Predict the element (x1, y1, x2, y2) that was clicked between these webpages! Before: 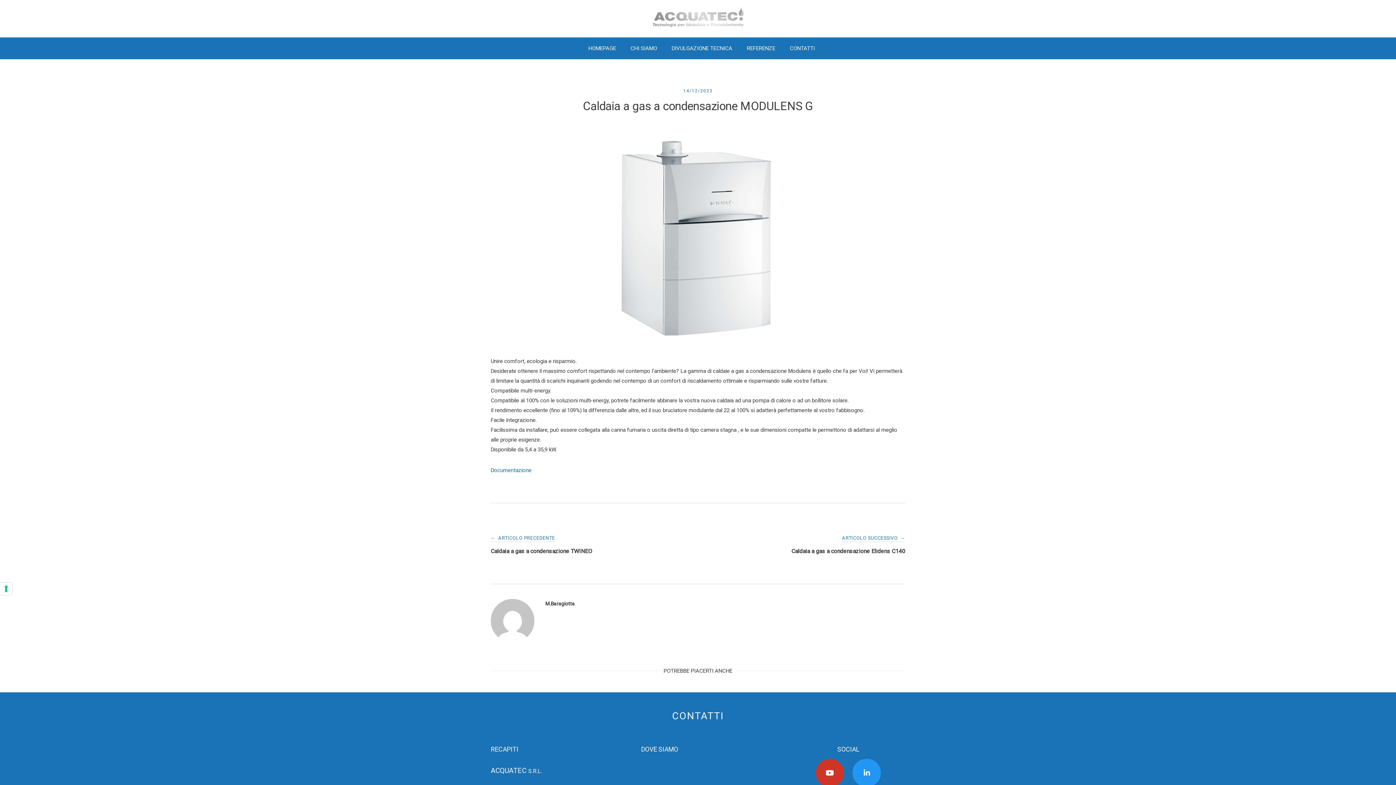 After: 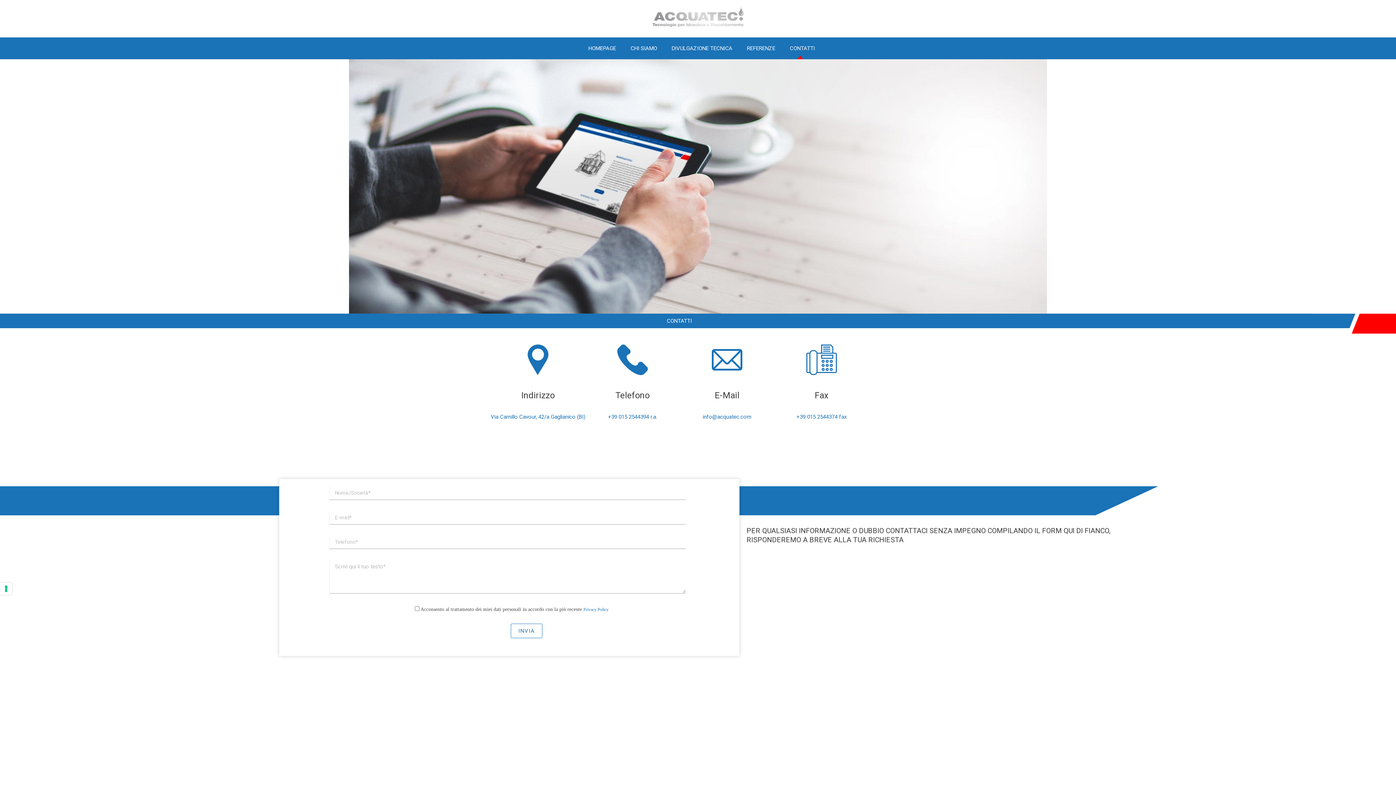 Action: label: CONTATTI bbox: (784, 38, 820, 58)